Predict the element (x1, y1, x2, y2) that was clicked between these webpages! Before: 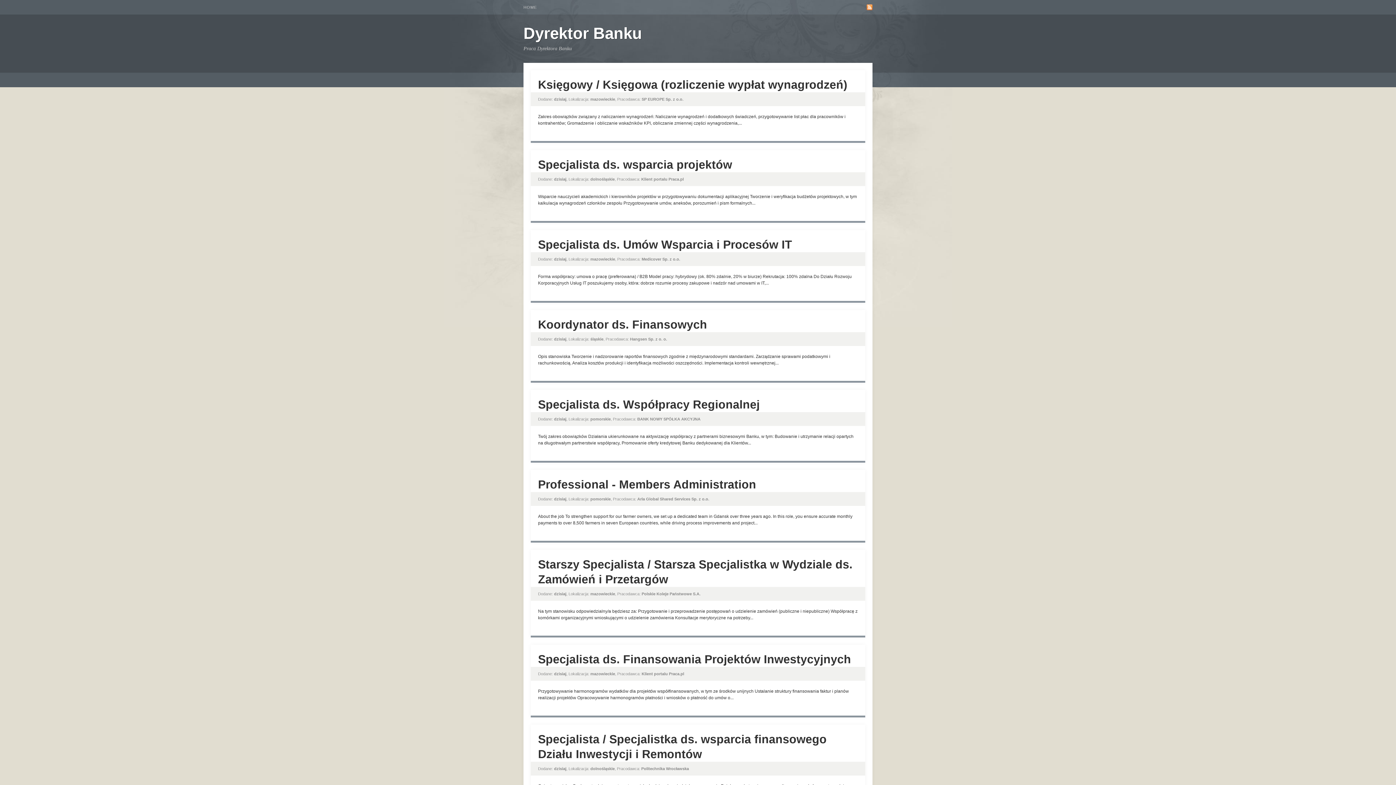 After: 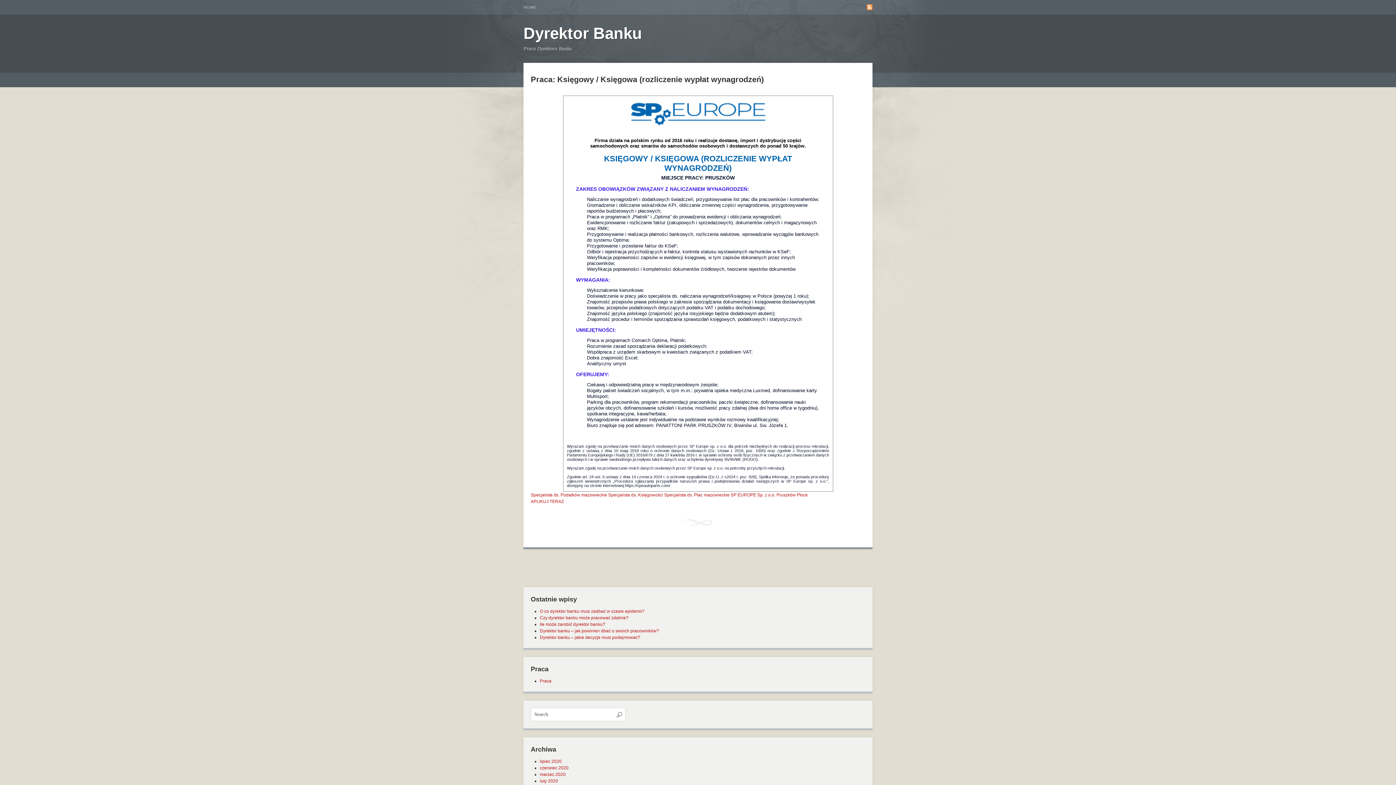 Action: label: Księgowy / Księgowa (rozliczenie wypłat wynagrodzeń) bbox: (538, 78, 847, 91)